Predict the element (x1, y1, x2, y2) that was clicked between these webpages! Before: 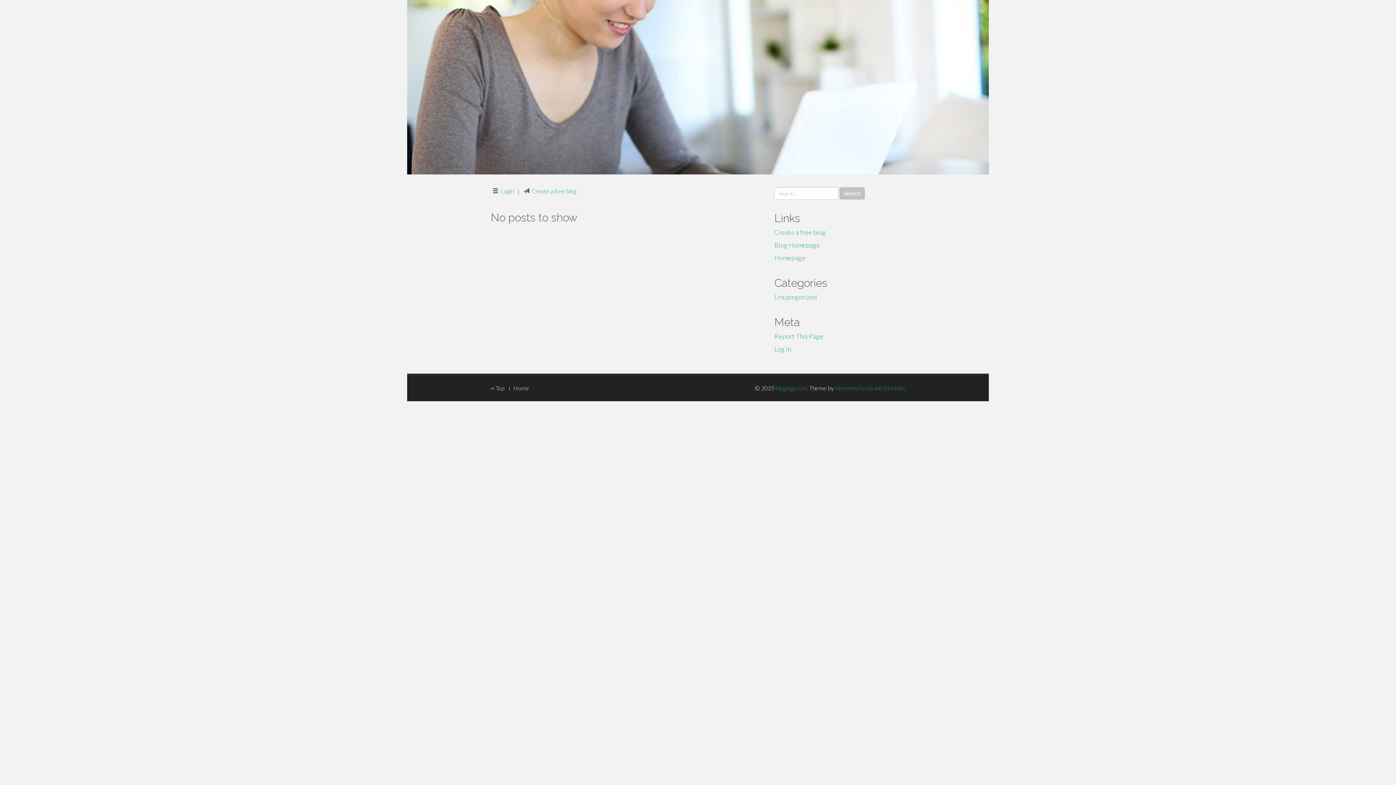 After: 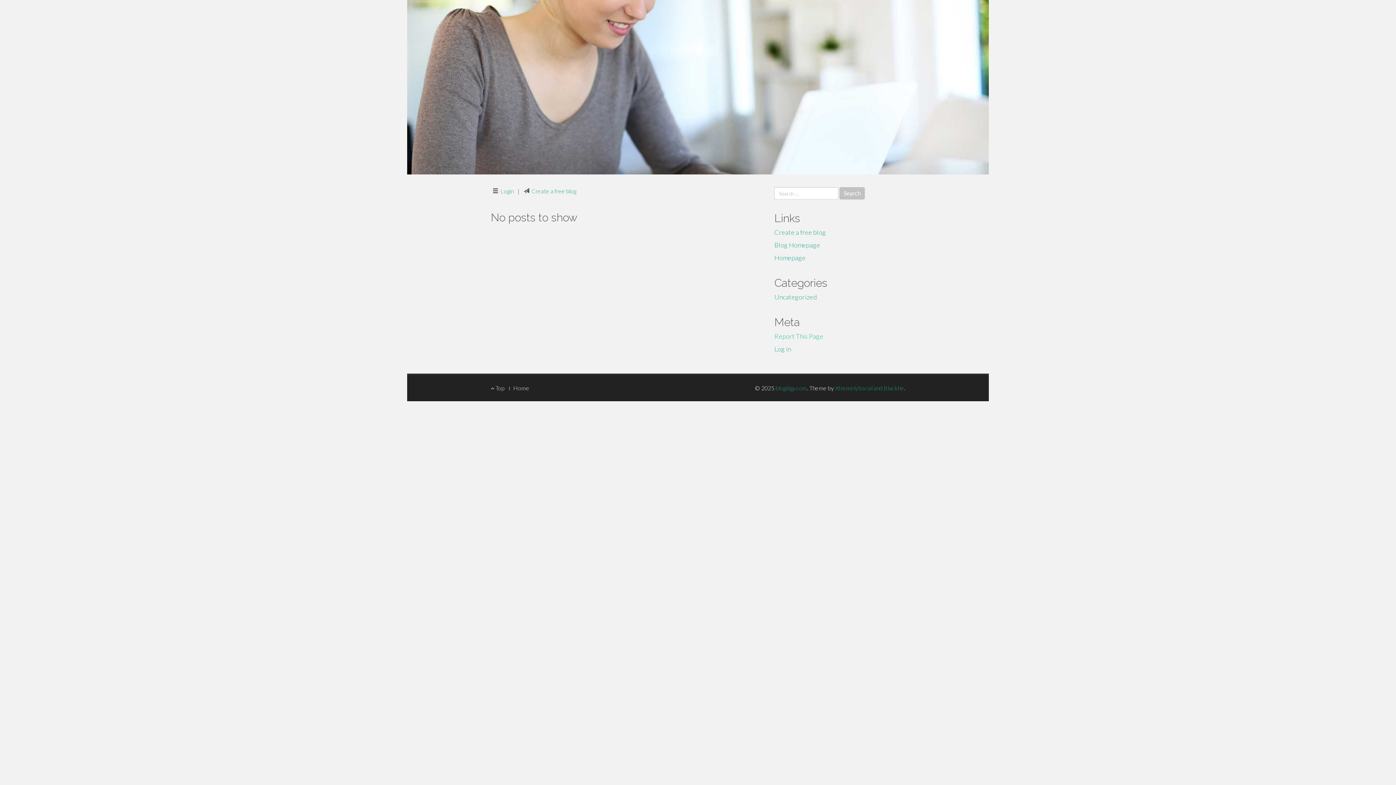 Action: label: Report This Page bbox: (774, 332, 823, 340)